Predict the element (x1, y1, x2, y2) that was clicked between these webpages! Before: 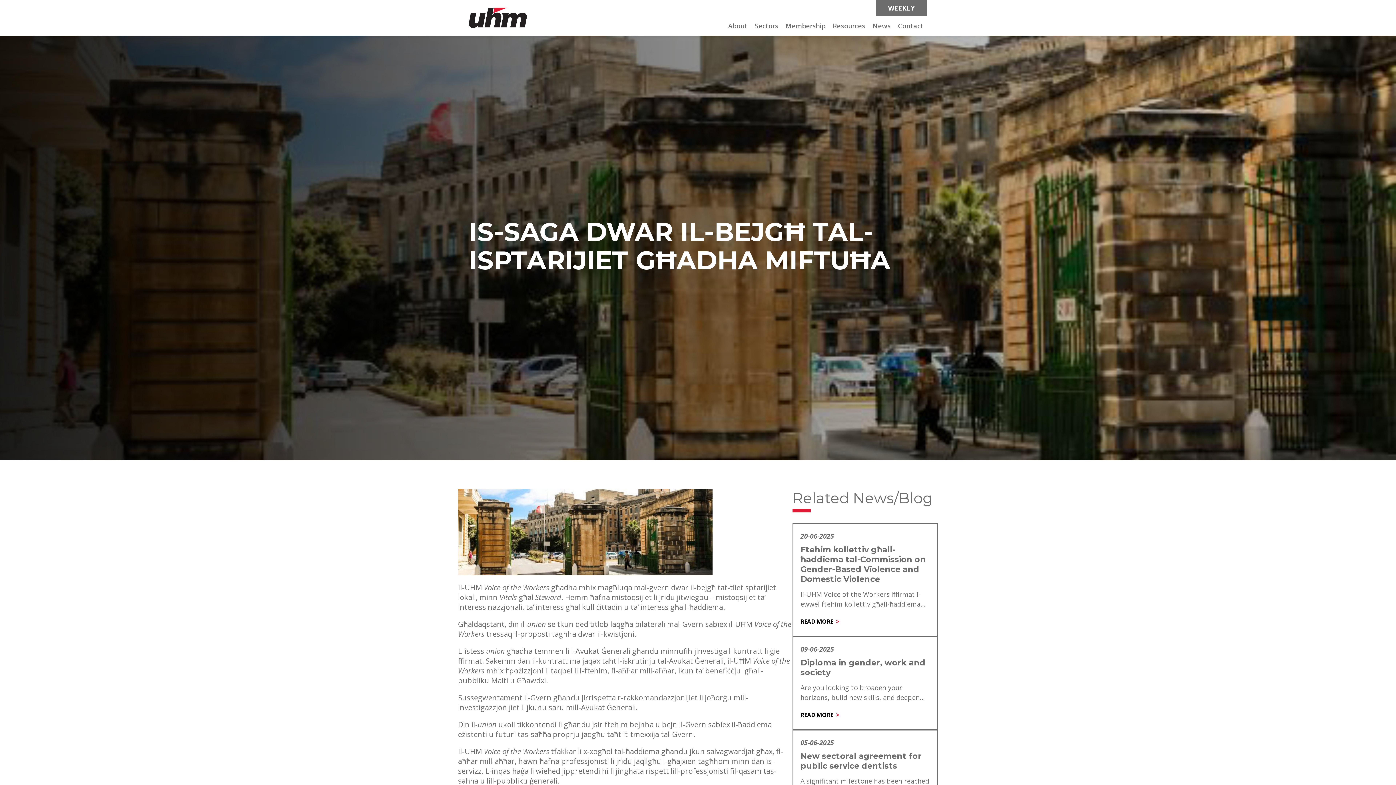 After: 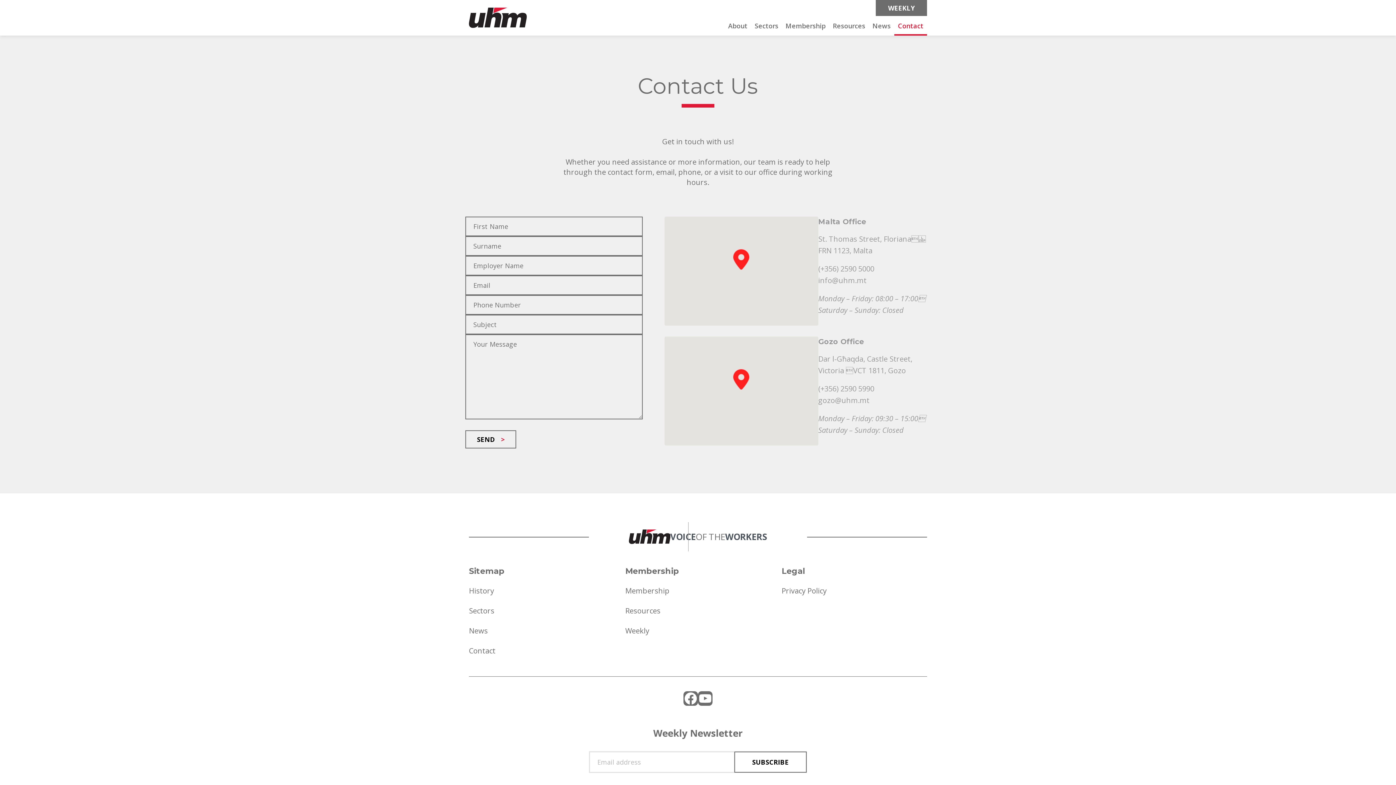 Action: bbox: (898, 21, 923, 30) label: Contact